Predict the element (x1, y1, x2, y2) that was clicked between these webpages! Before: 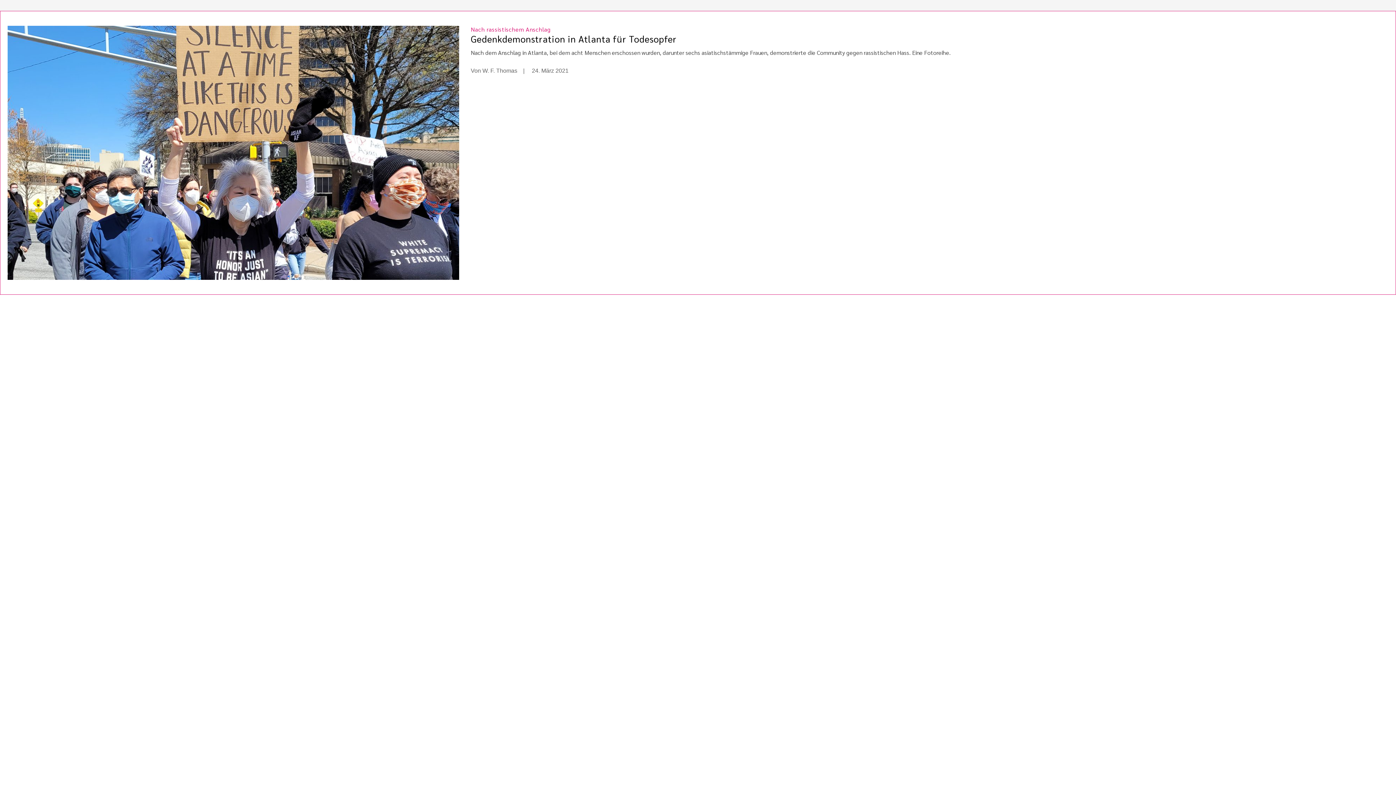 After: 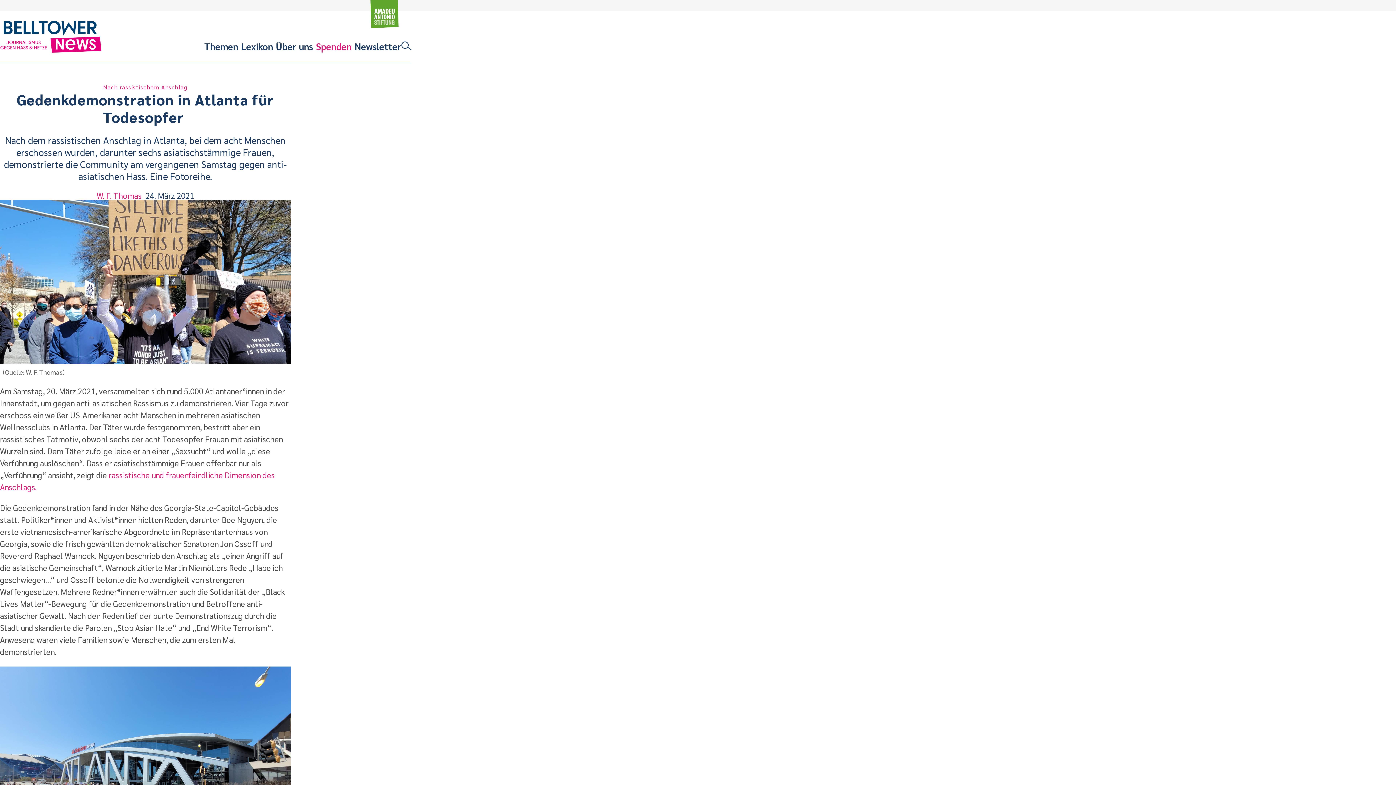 Action: bbox: (7, 25, 459, 279)